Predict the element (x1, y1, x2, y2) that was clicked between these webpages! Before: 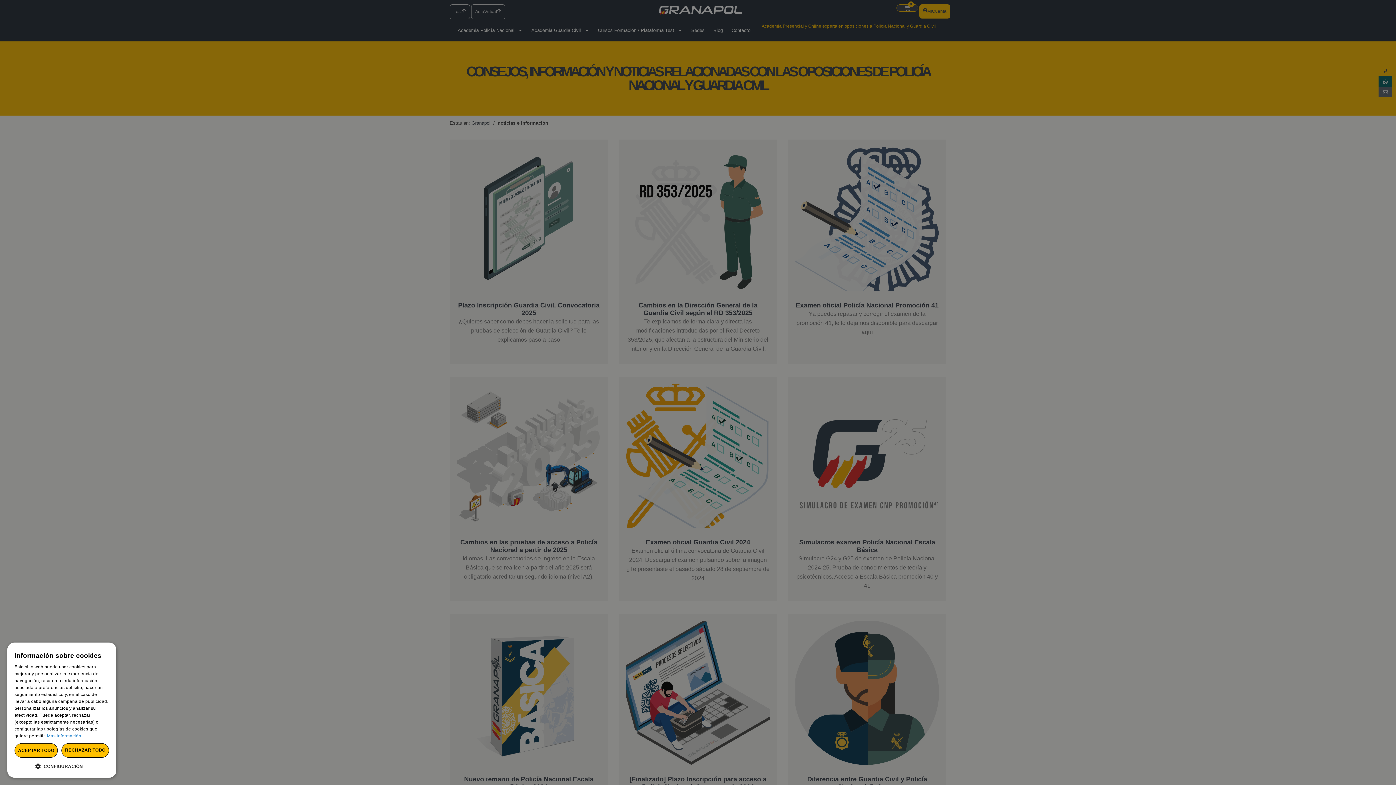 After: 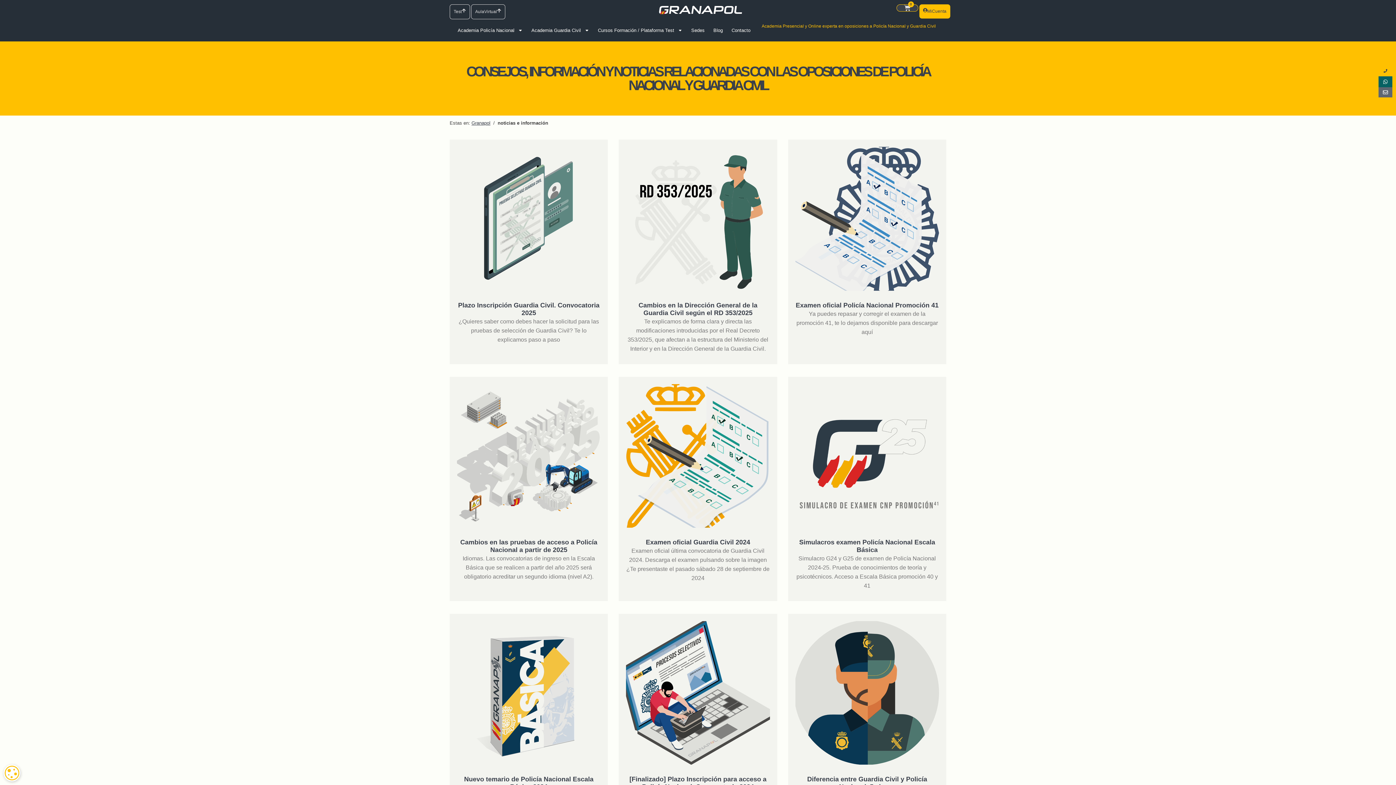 Action: label: RECHAZAR TODO bbox: (61, 743, 109, 758)